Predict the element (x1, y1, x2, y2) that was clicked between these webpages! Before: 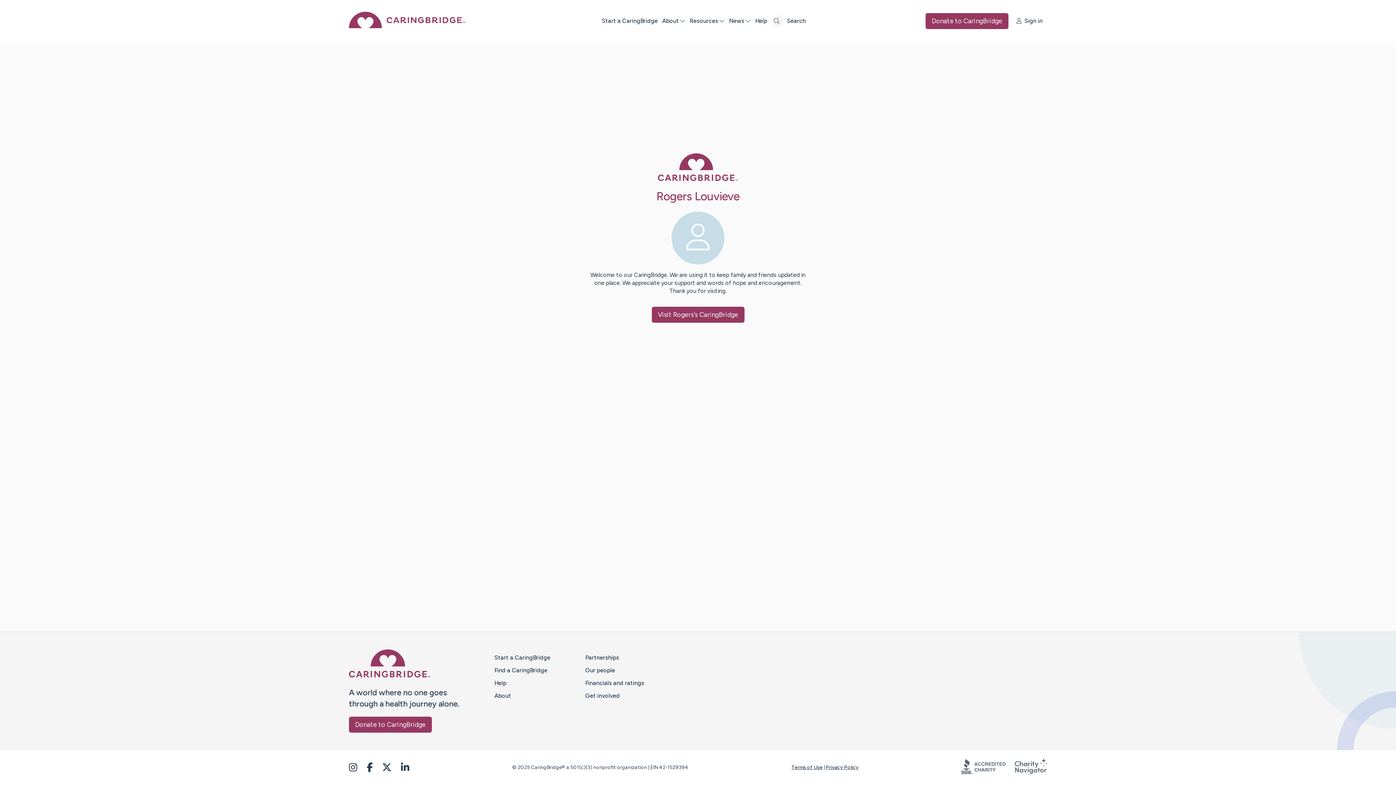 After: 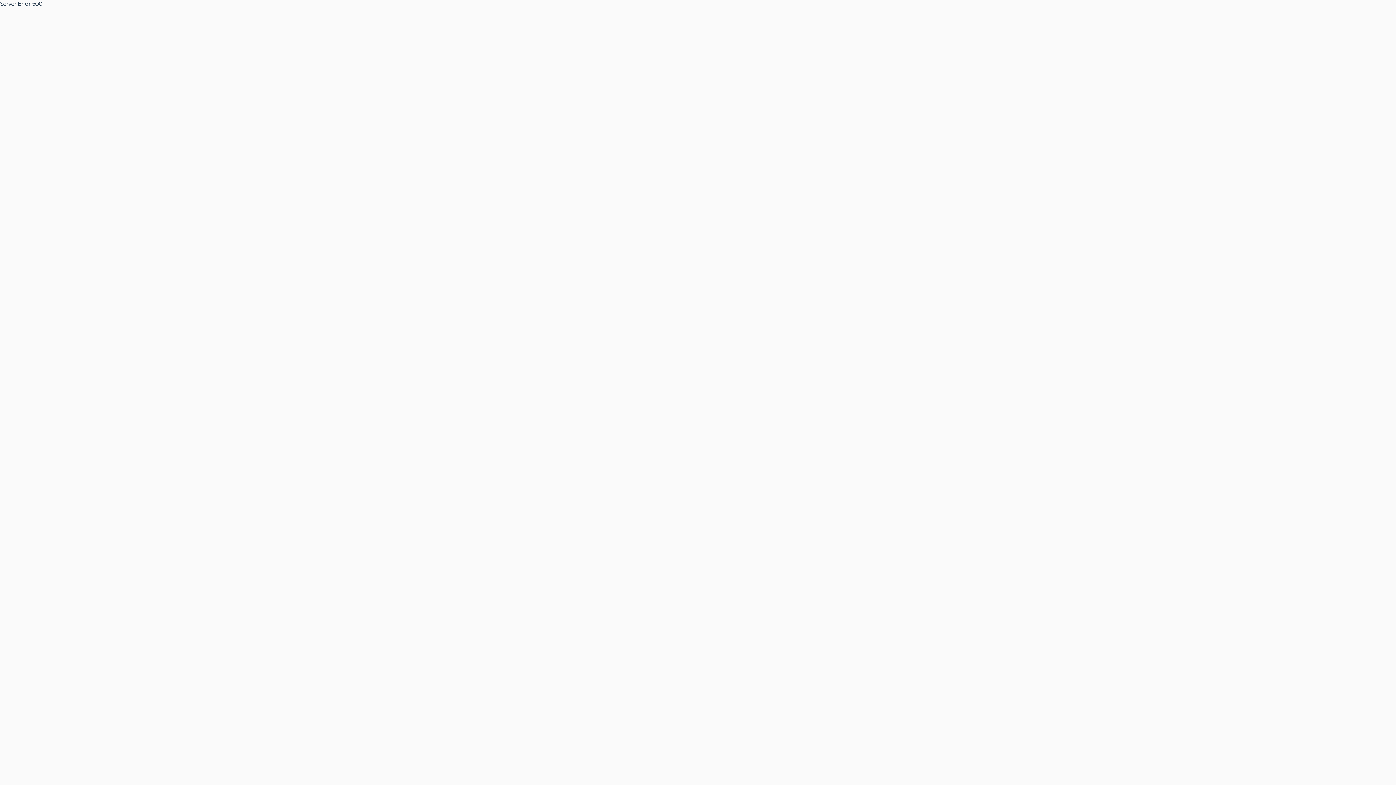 Action: label: Our people bbox: (585, 667, 615, 674)